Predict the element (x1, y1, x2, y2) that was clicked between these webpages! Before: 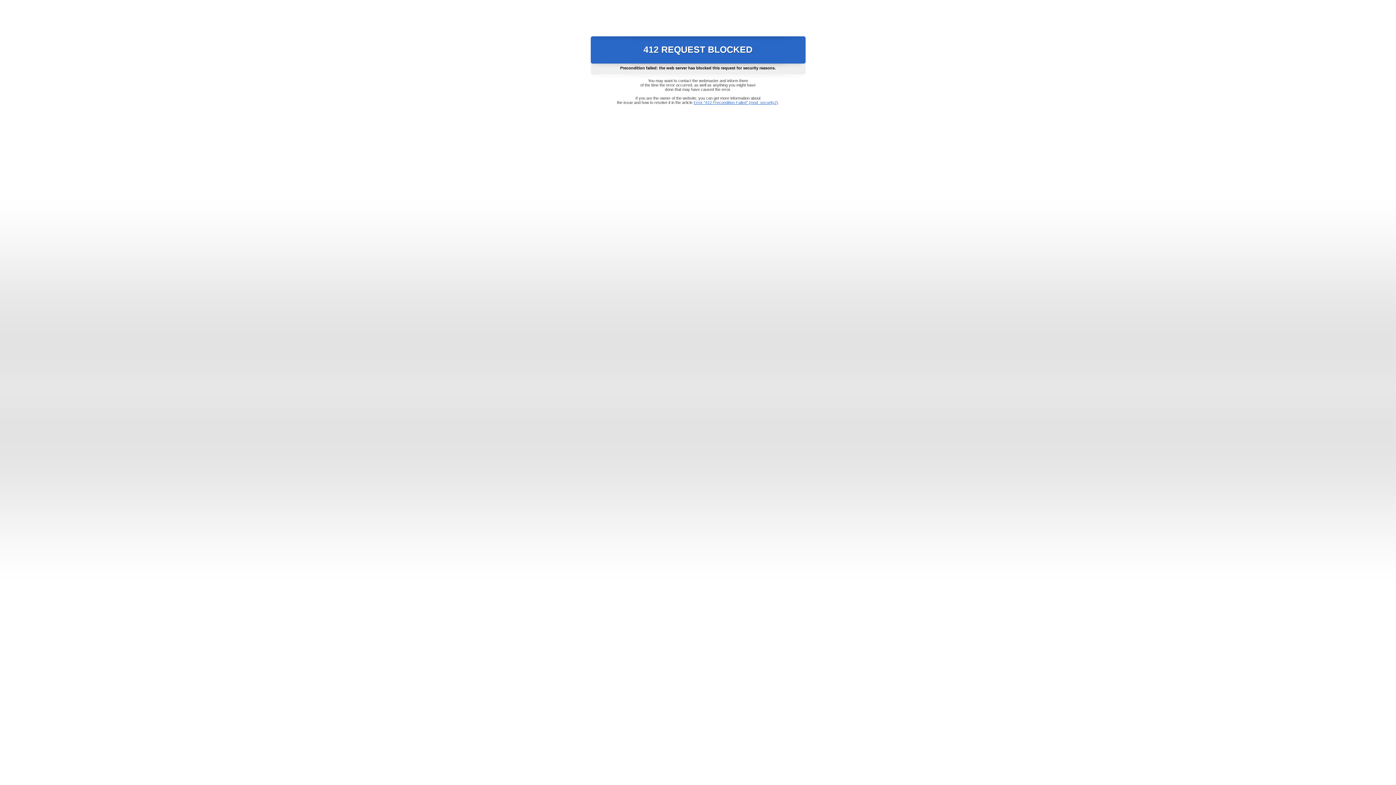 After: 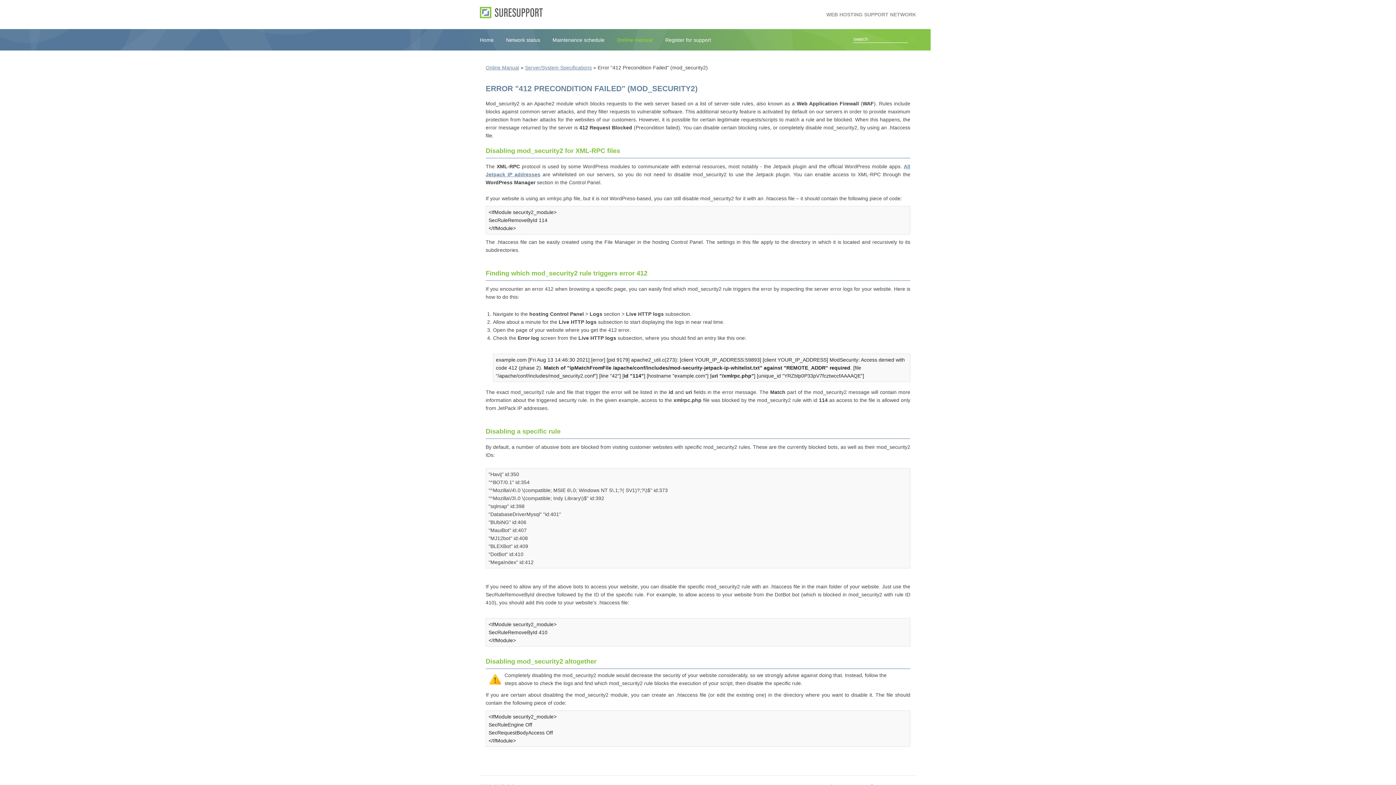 Action: bbox: (693, 100, 778, 104) label: Error "412 Precondition Failed" (mod_security2)